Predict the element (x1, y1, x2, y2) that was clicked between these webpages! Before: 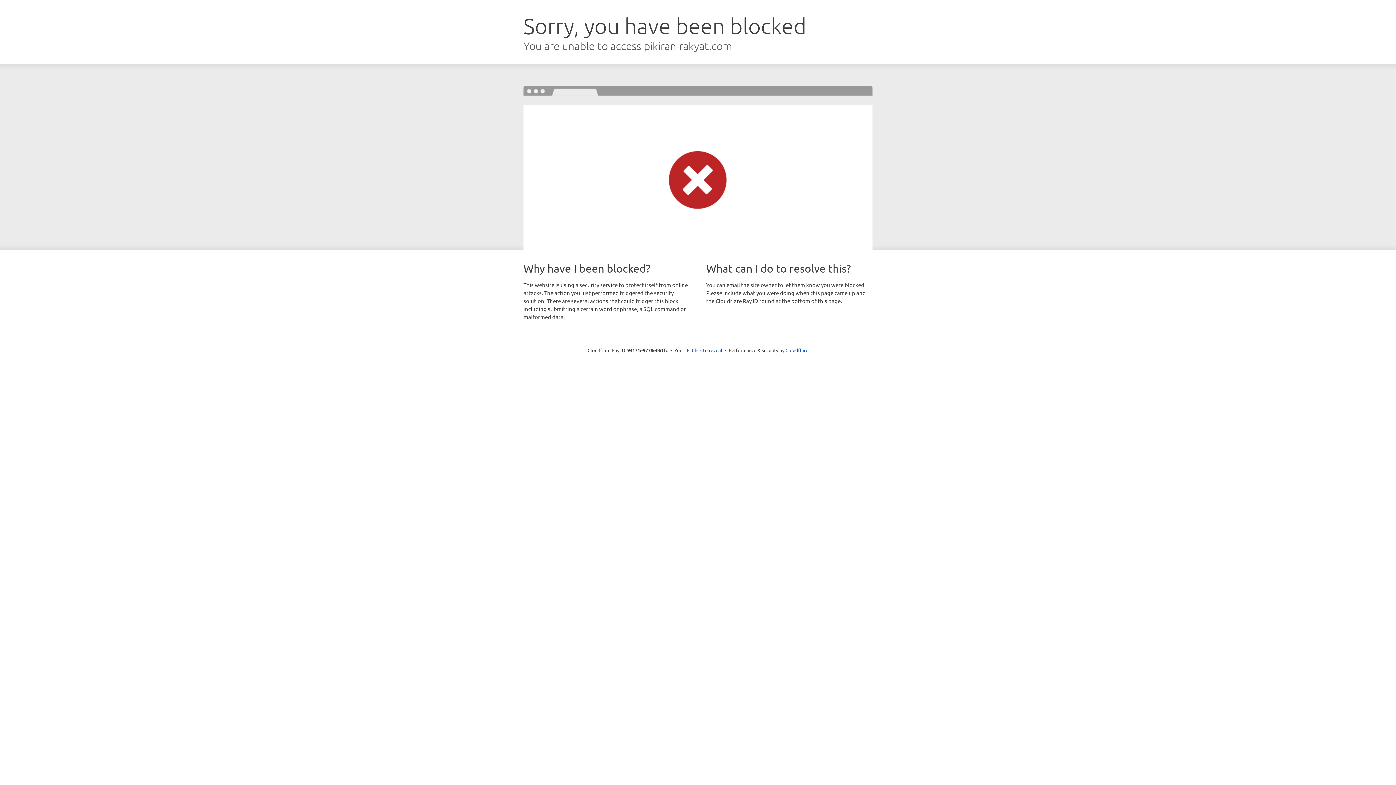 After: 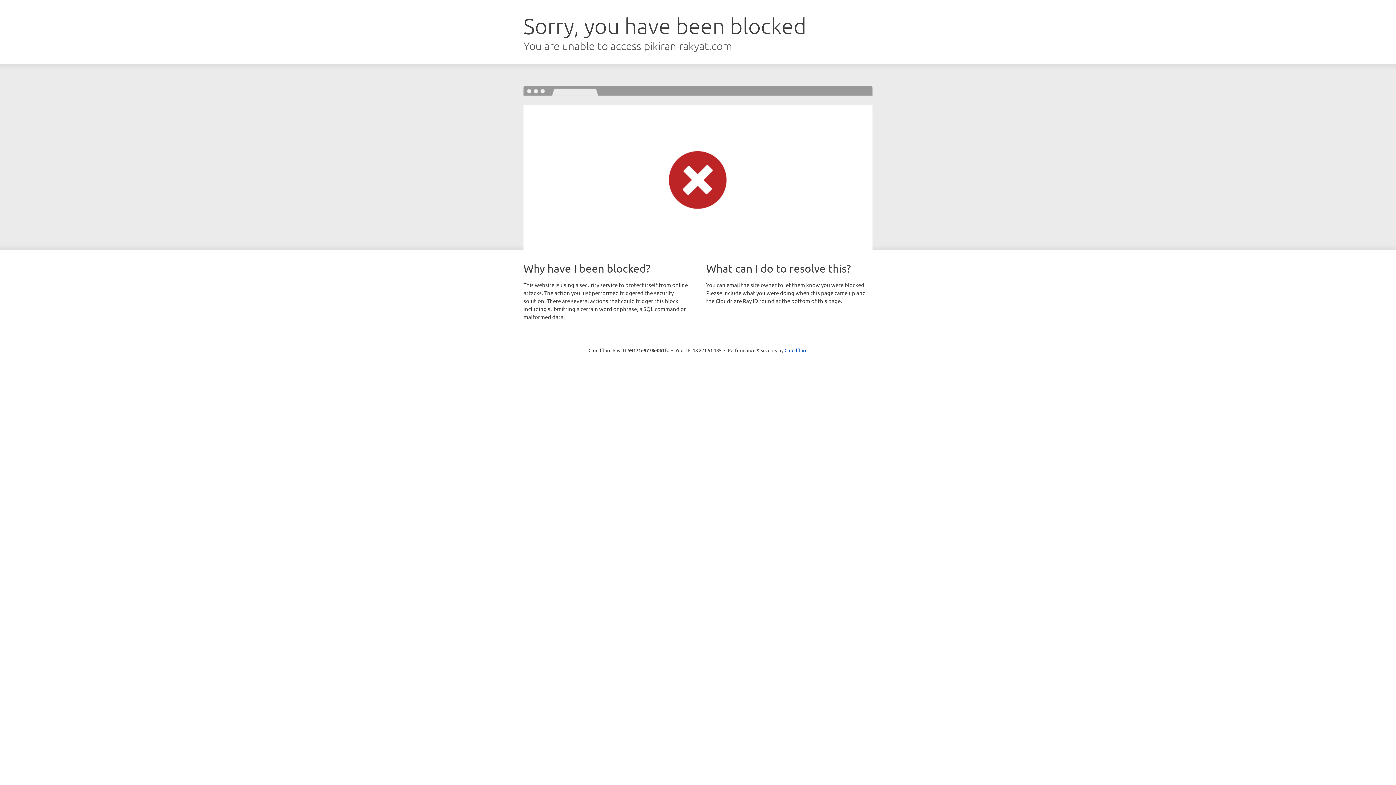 Action: label: Click to reveal bbox: (692, 346, 722, 353)